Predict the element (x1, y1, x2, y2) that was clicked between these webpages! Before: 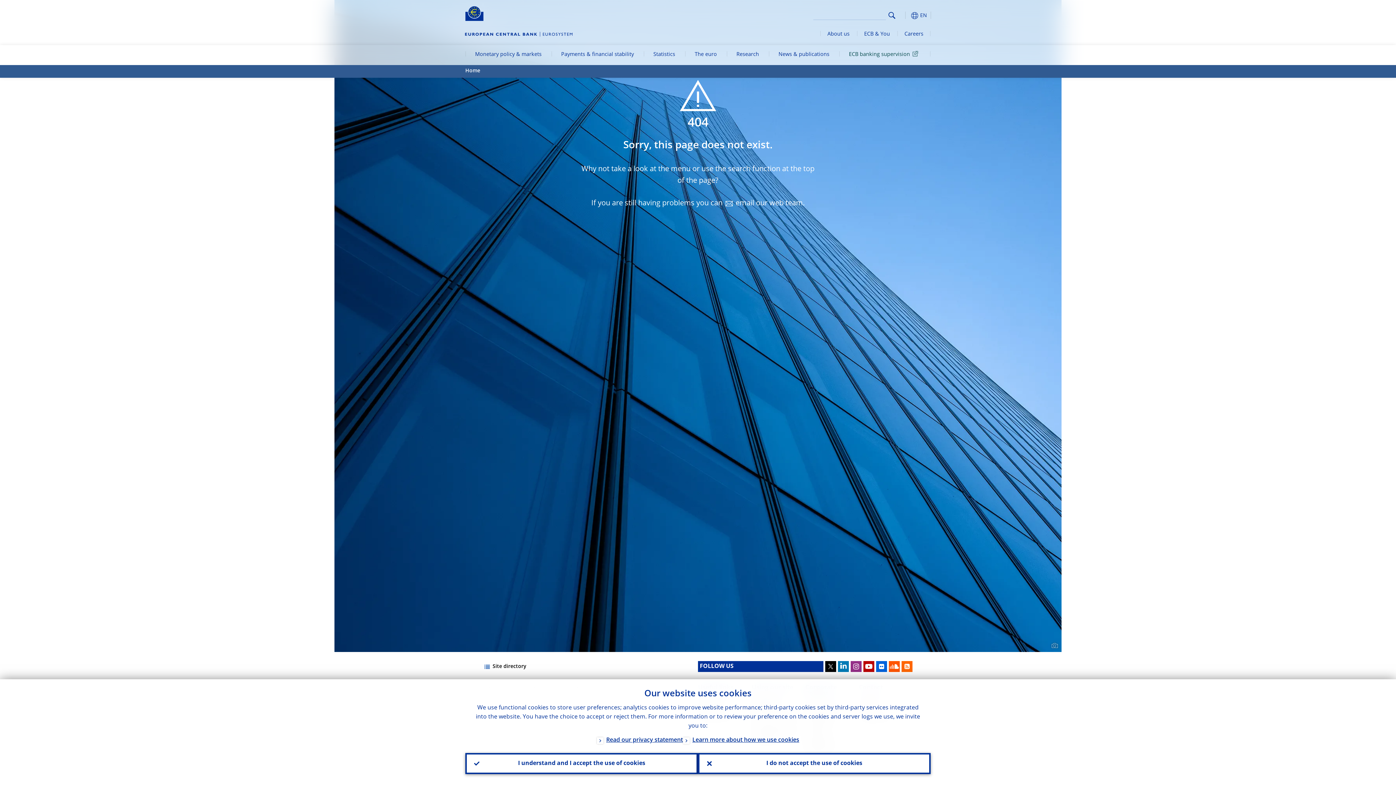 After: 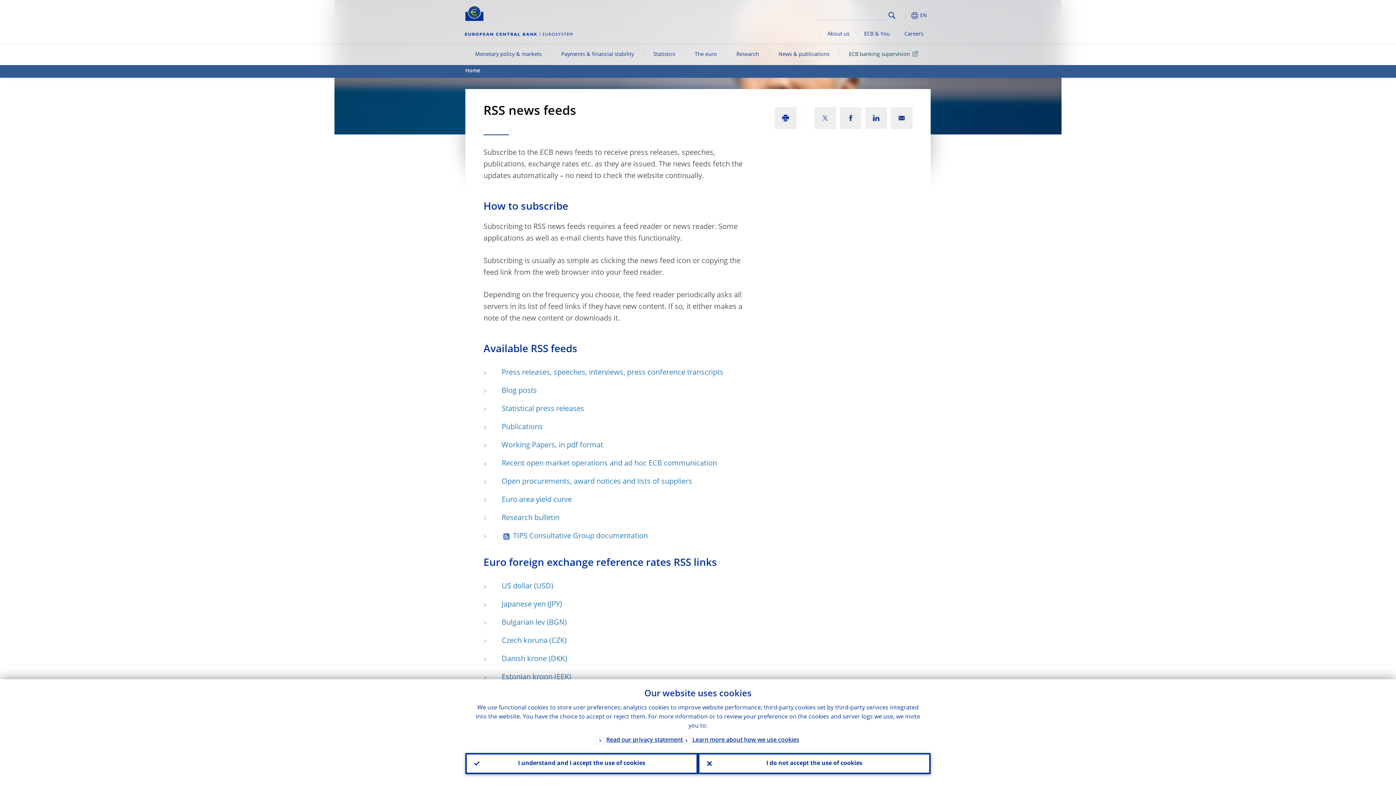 Action: bbox: (901, 661, 912, 672)